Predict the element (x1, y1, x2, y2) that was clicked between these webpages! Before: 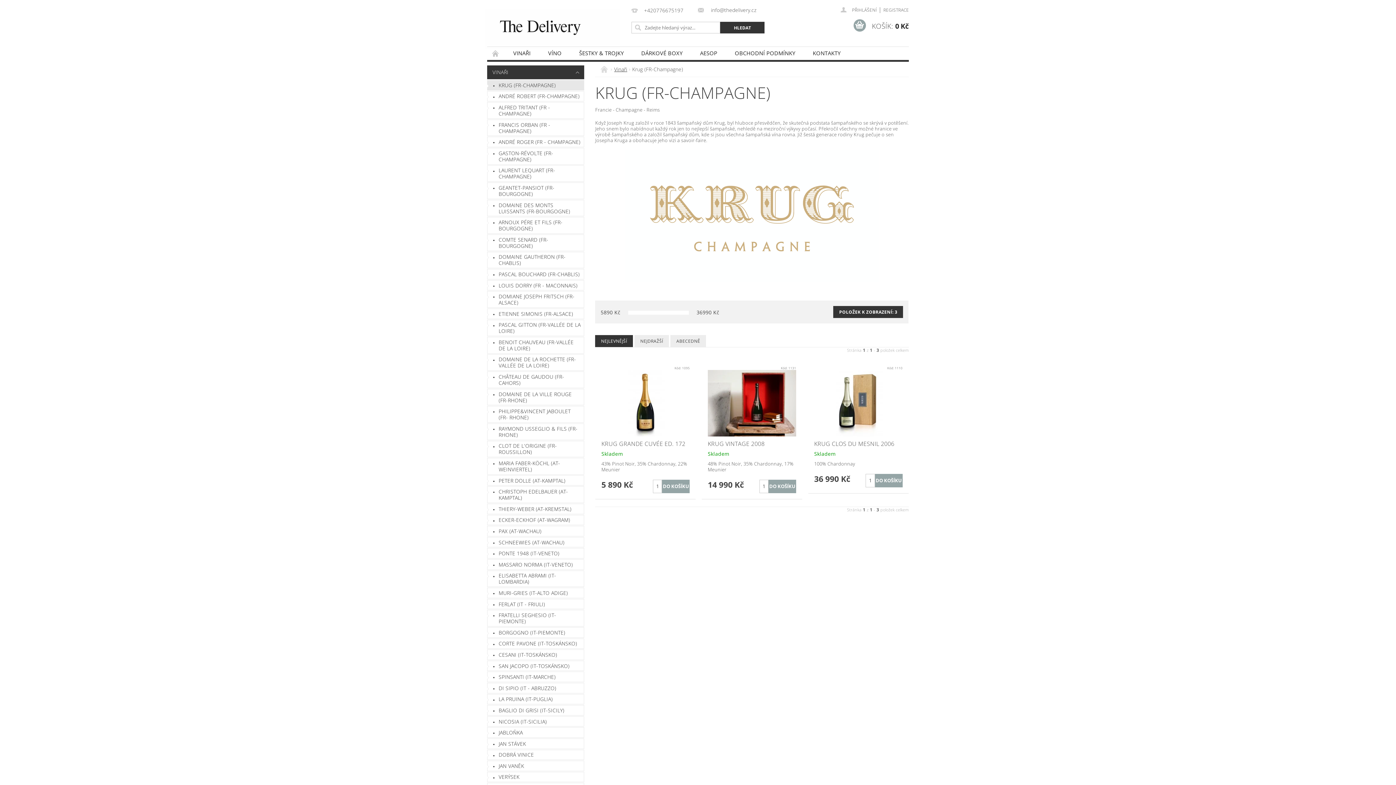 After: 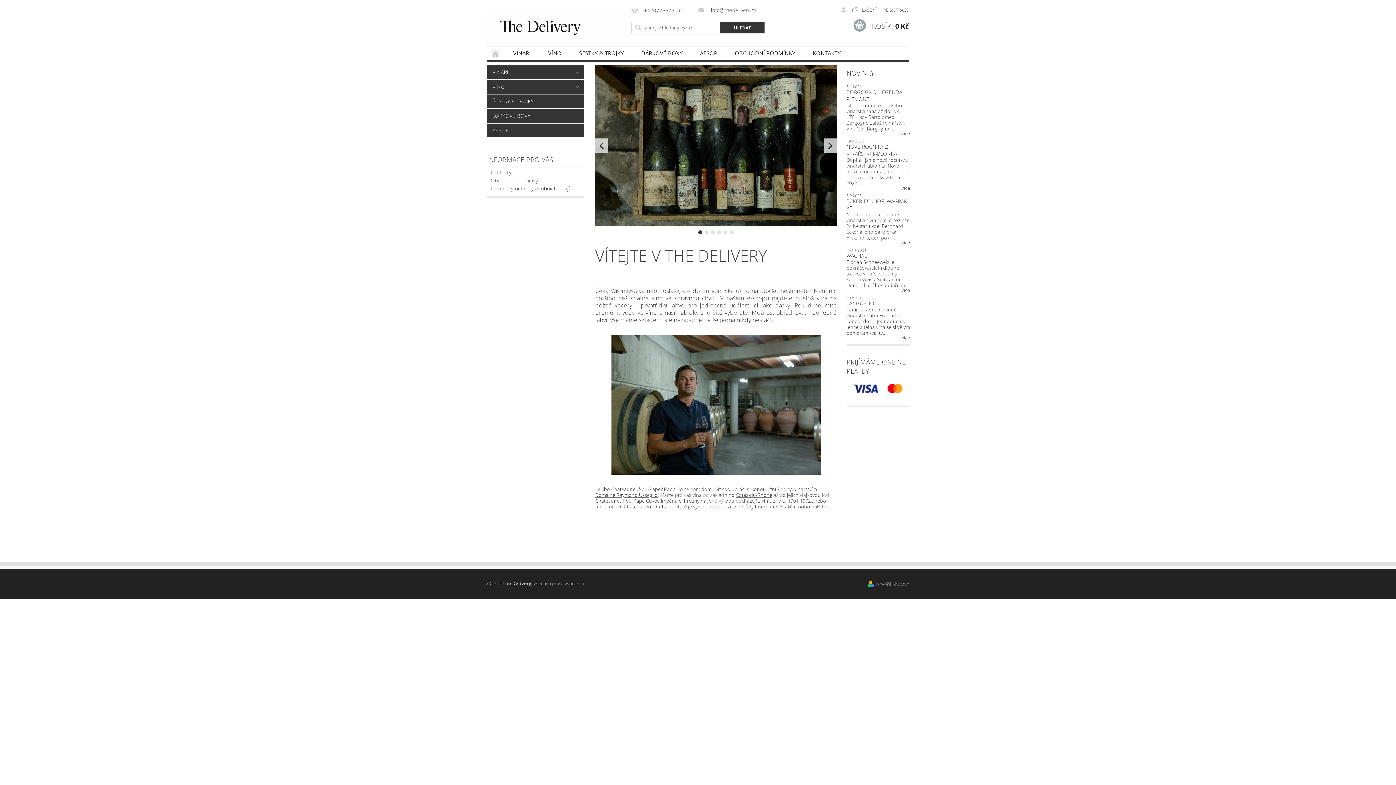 Action: bbox: (600, 66, 609, 73) label:  